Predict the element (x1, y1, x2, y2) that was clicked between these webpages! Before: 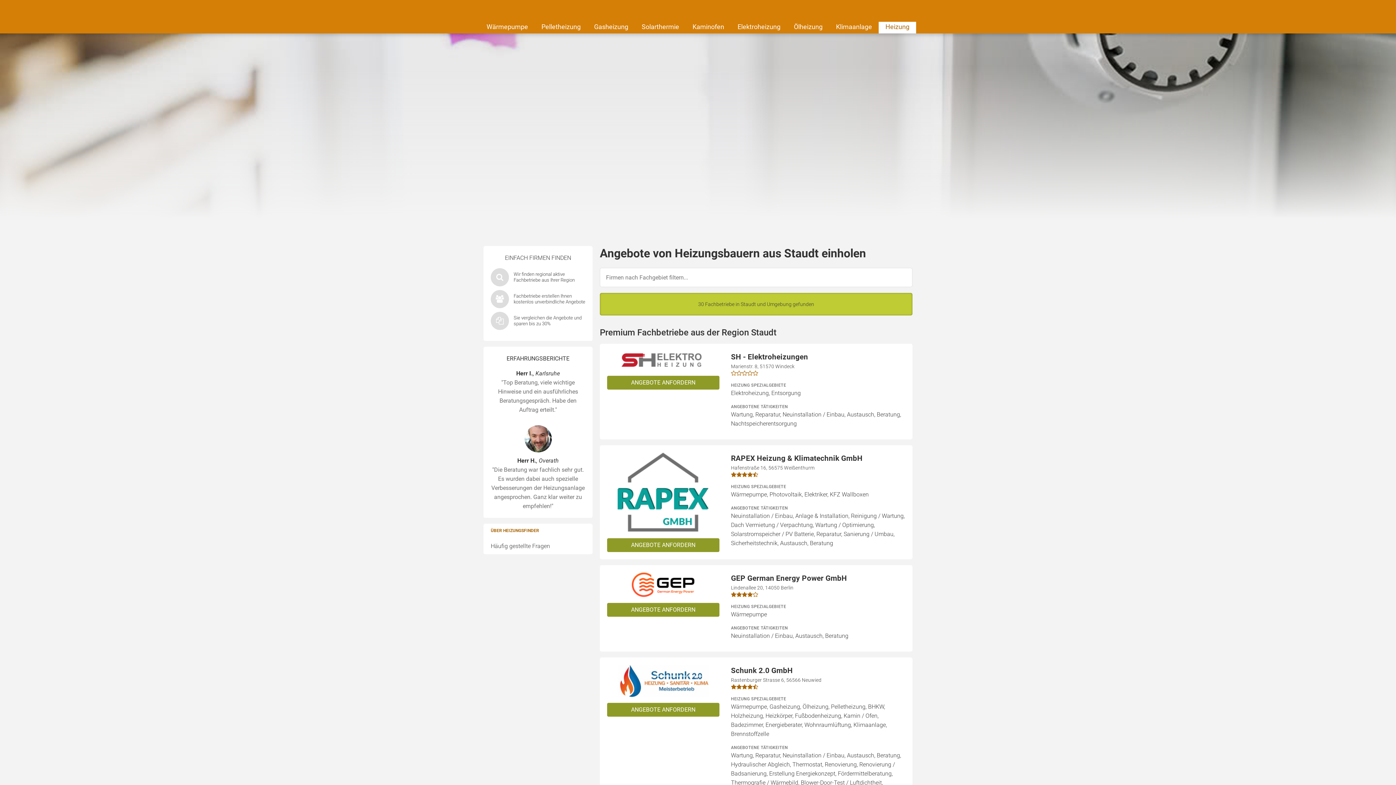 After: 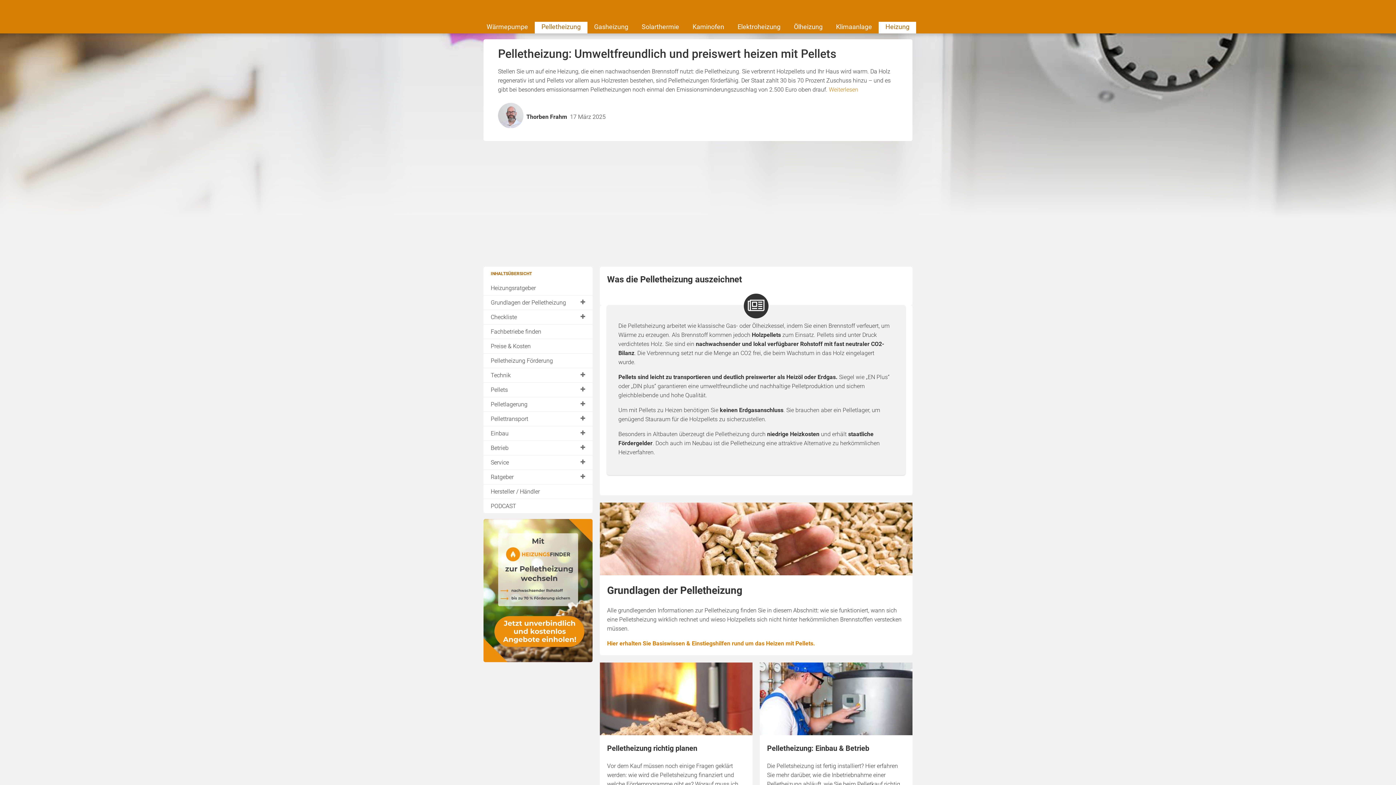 Action: label: Pelletheizung bbox: (534, 21, 587, 33)